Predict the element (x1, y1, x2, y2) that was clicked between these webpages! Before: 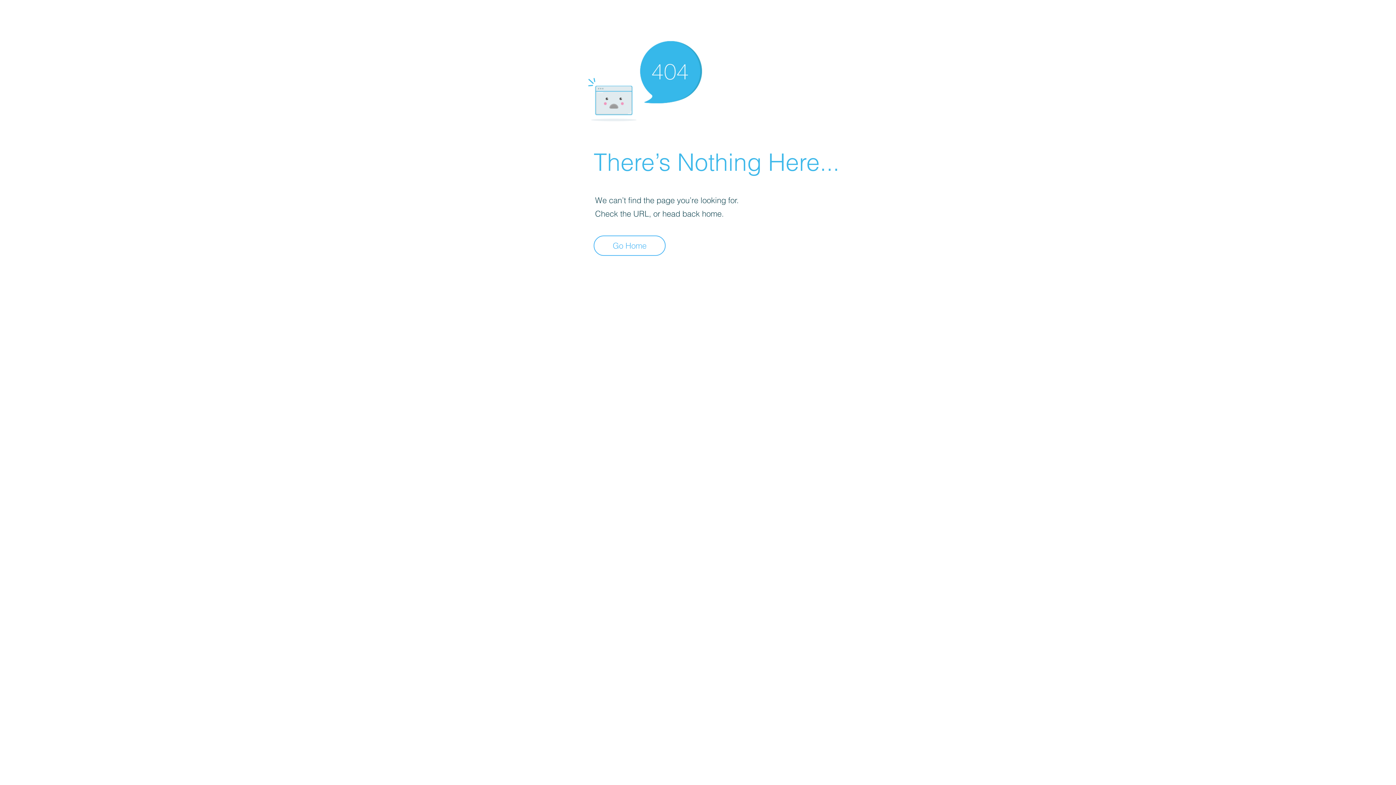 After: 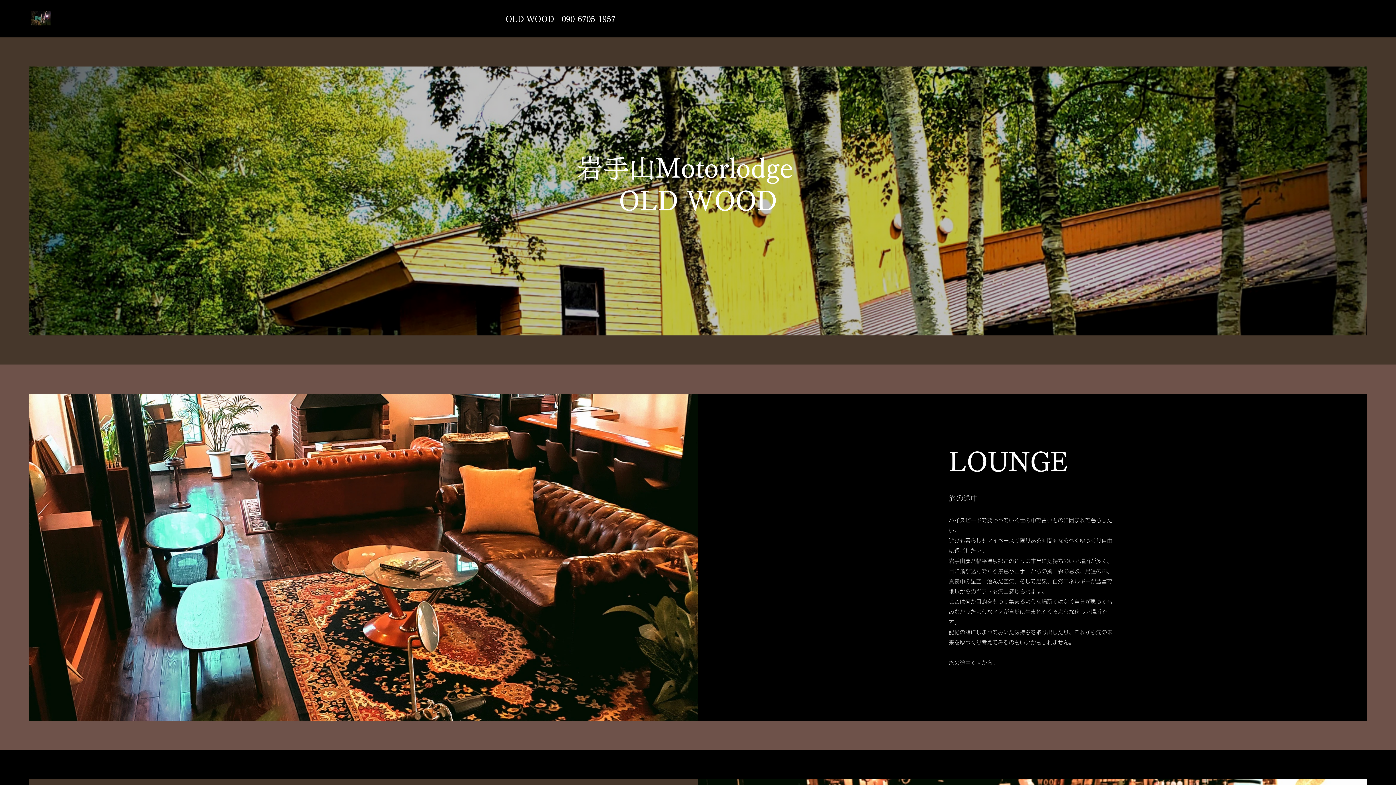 Action: label: Go Home bbox: (593, 235, 665, 256)